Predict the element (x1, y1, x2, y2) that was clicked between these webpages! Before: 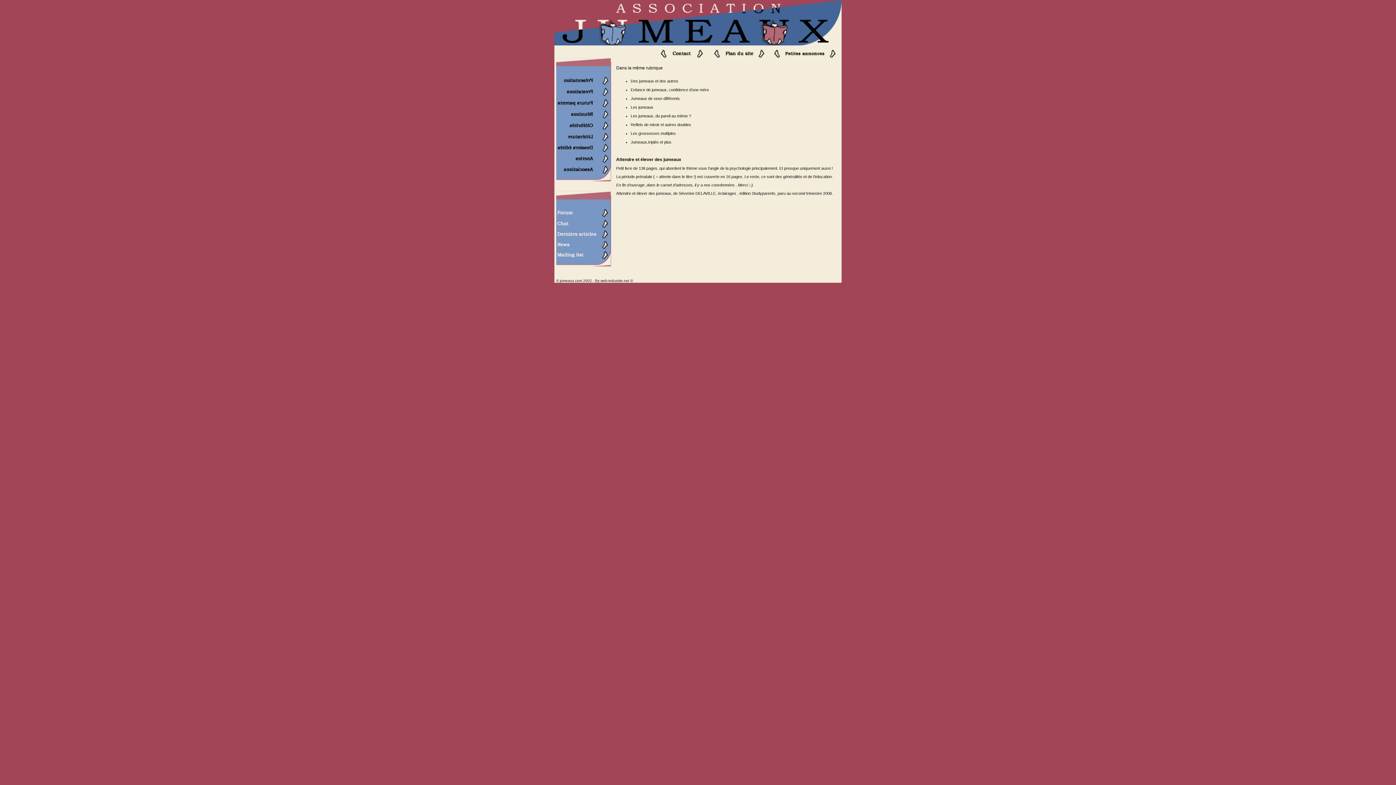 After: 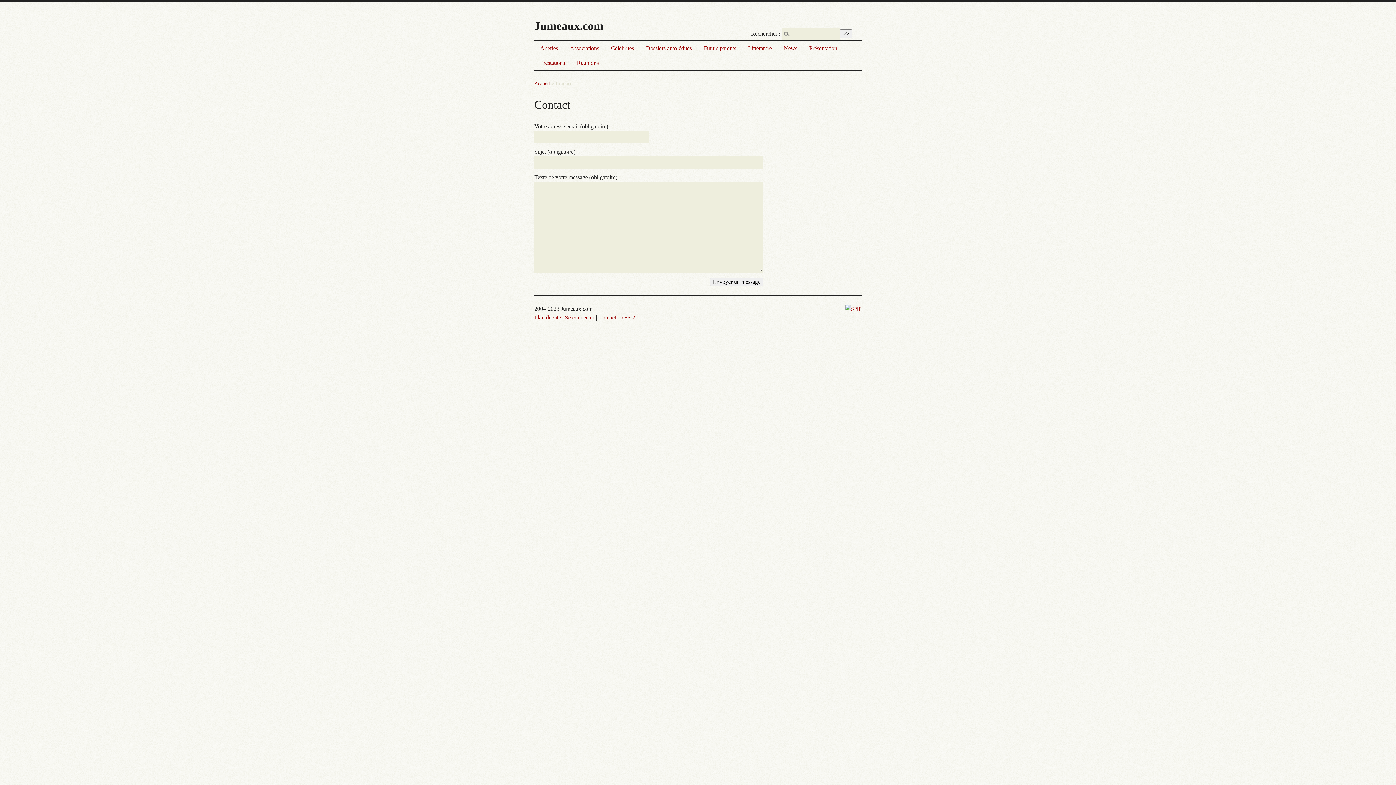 Action: bbox: (661, 54, 702, 58)